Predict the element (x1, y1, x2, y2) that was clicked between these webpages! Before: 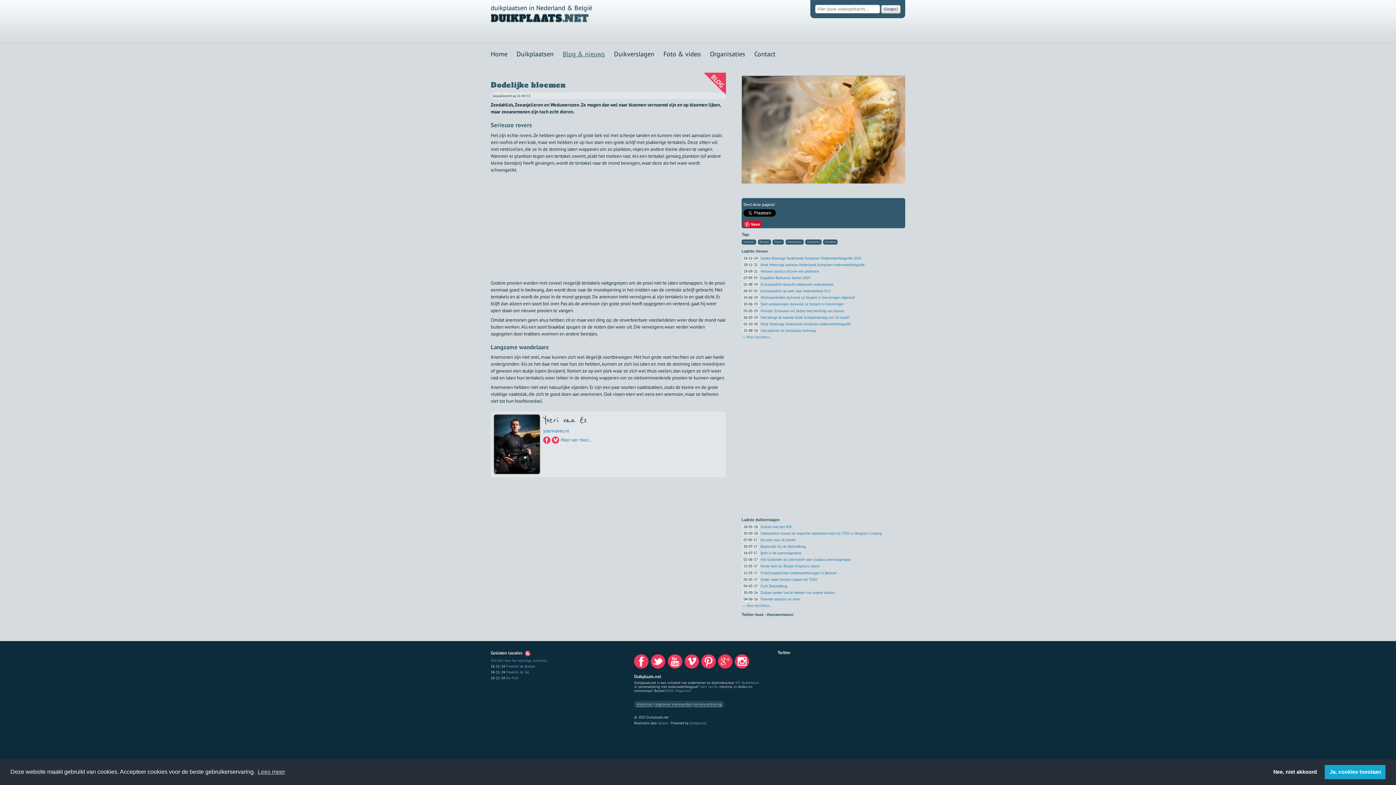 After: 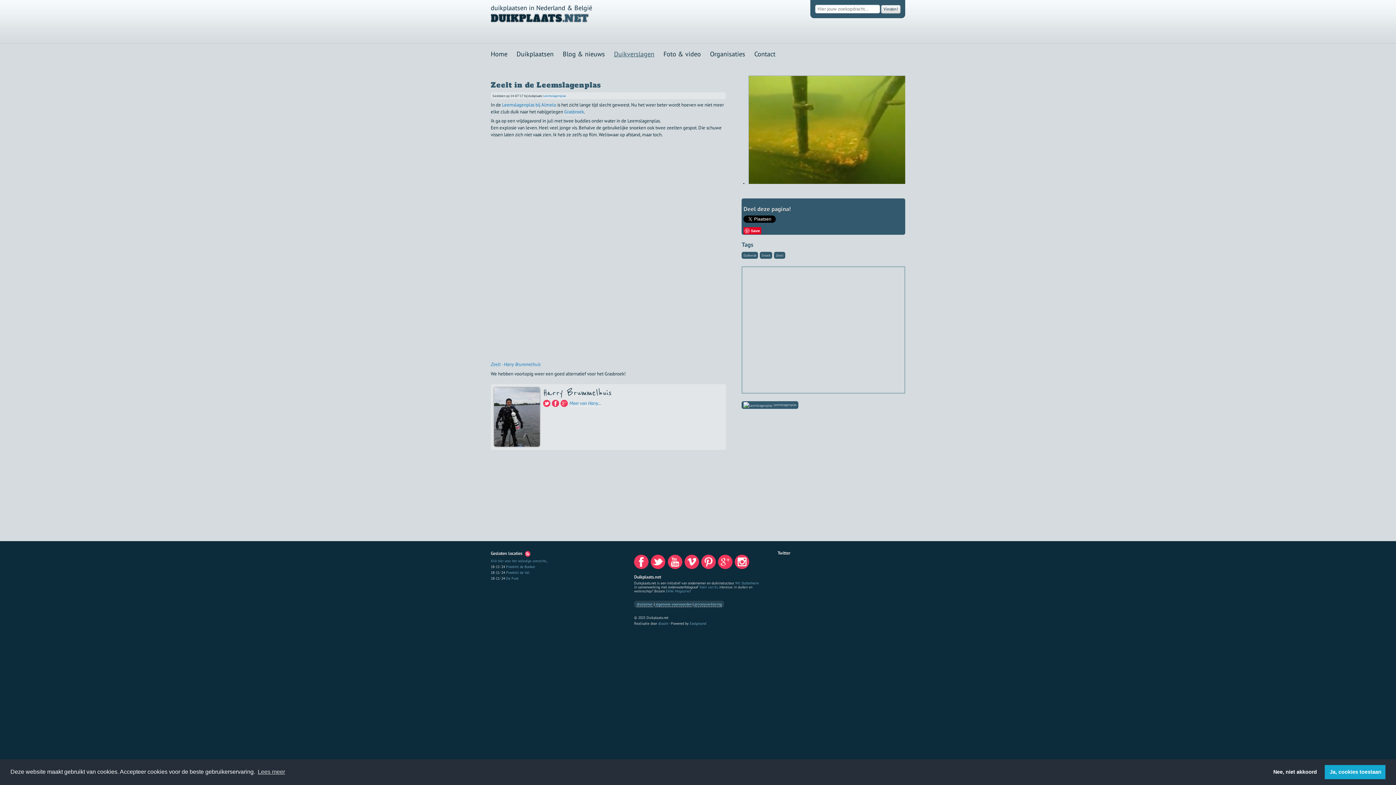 Action: bbox: (760, 550, 801, 555) label: Zeelt in de Leemslagenplas